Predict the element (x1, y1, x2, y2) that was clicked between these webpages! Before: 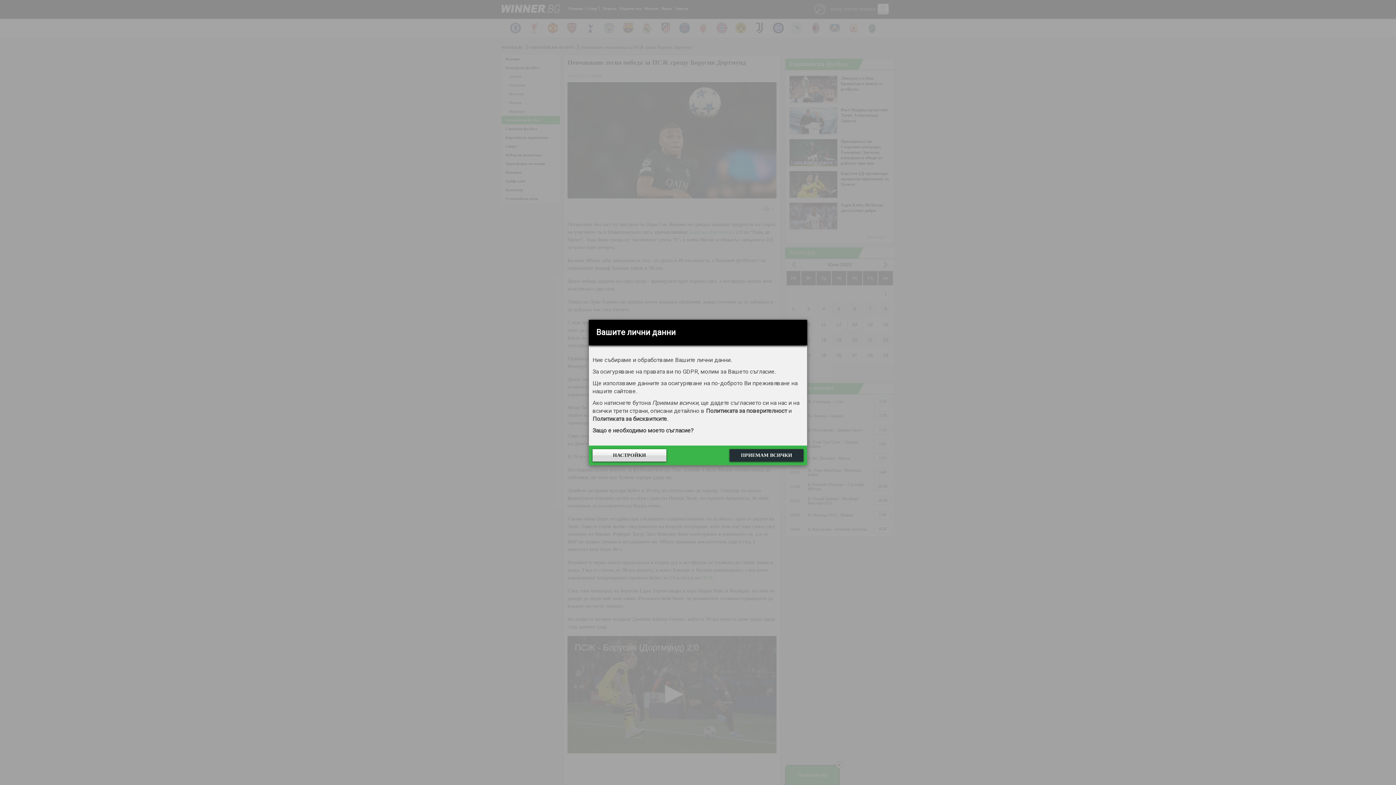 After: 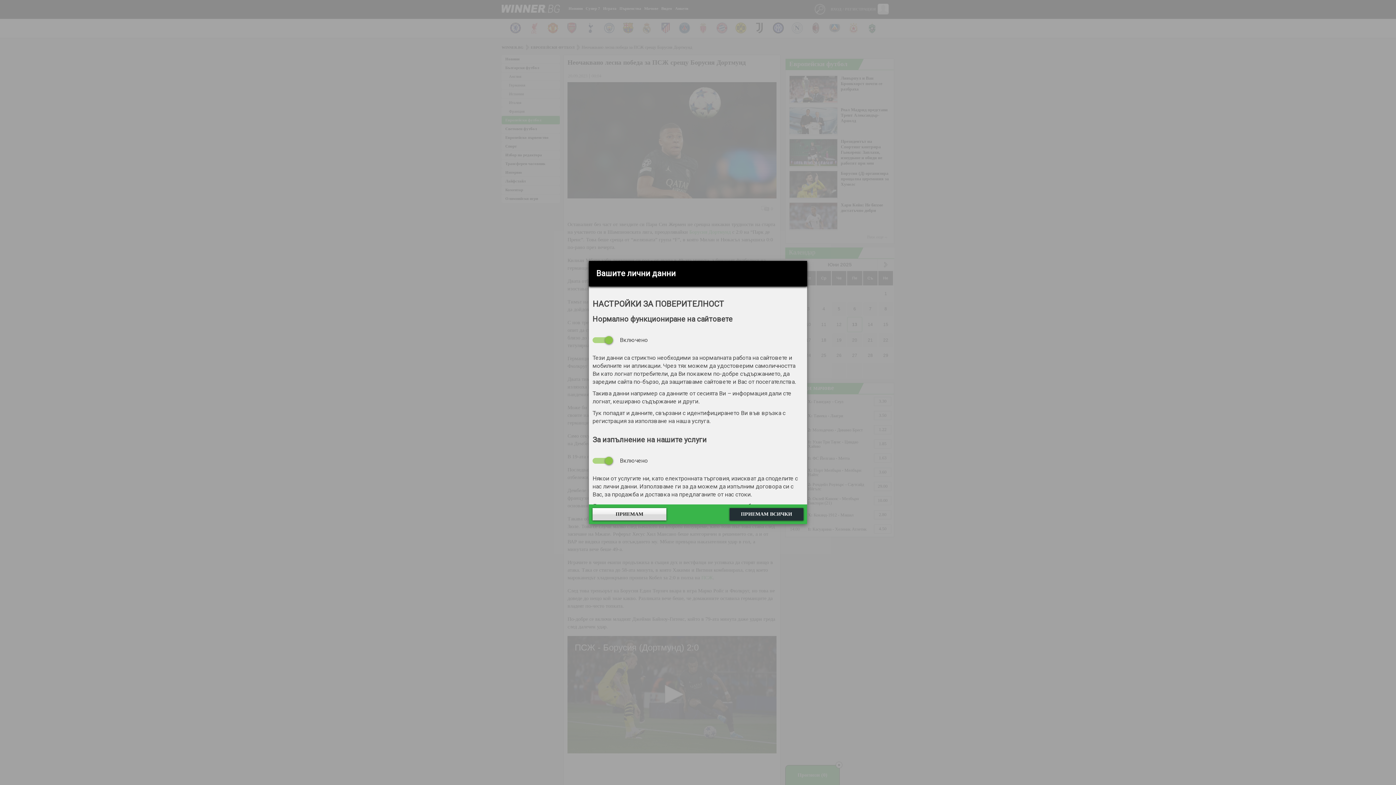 Action: label: НАСТРОЙКИ bbox: (592, 449, 666, 461)